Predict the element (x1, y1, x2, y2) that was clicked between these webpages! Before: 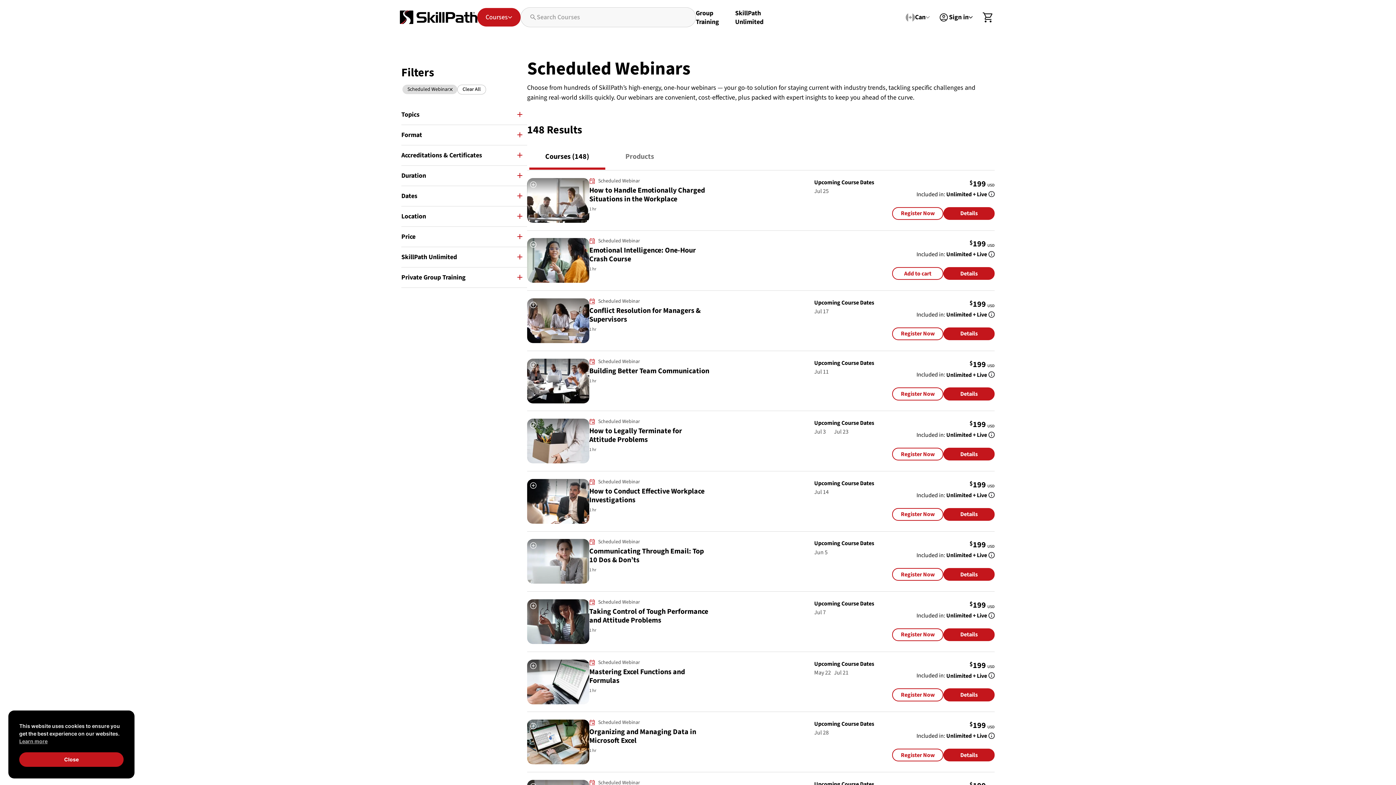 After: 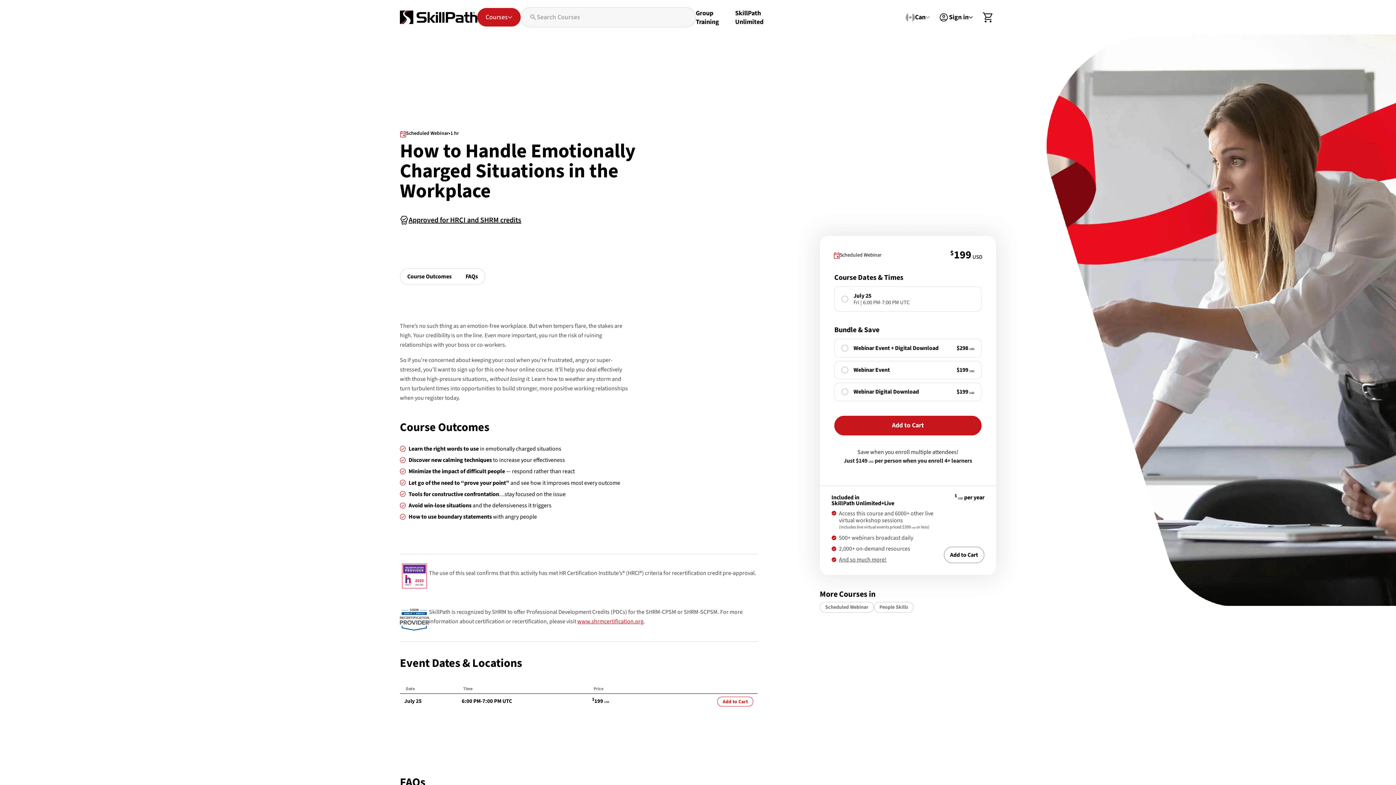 Action: bbox: (589, 186, 709, 203) label: How to Handle Emotionally Charged Situations in the Workplace